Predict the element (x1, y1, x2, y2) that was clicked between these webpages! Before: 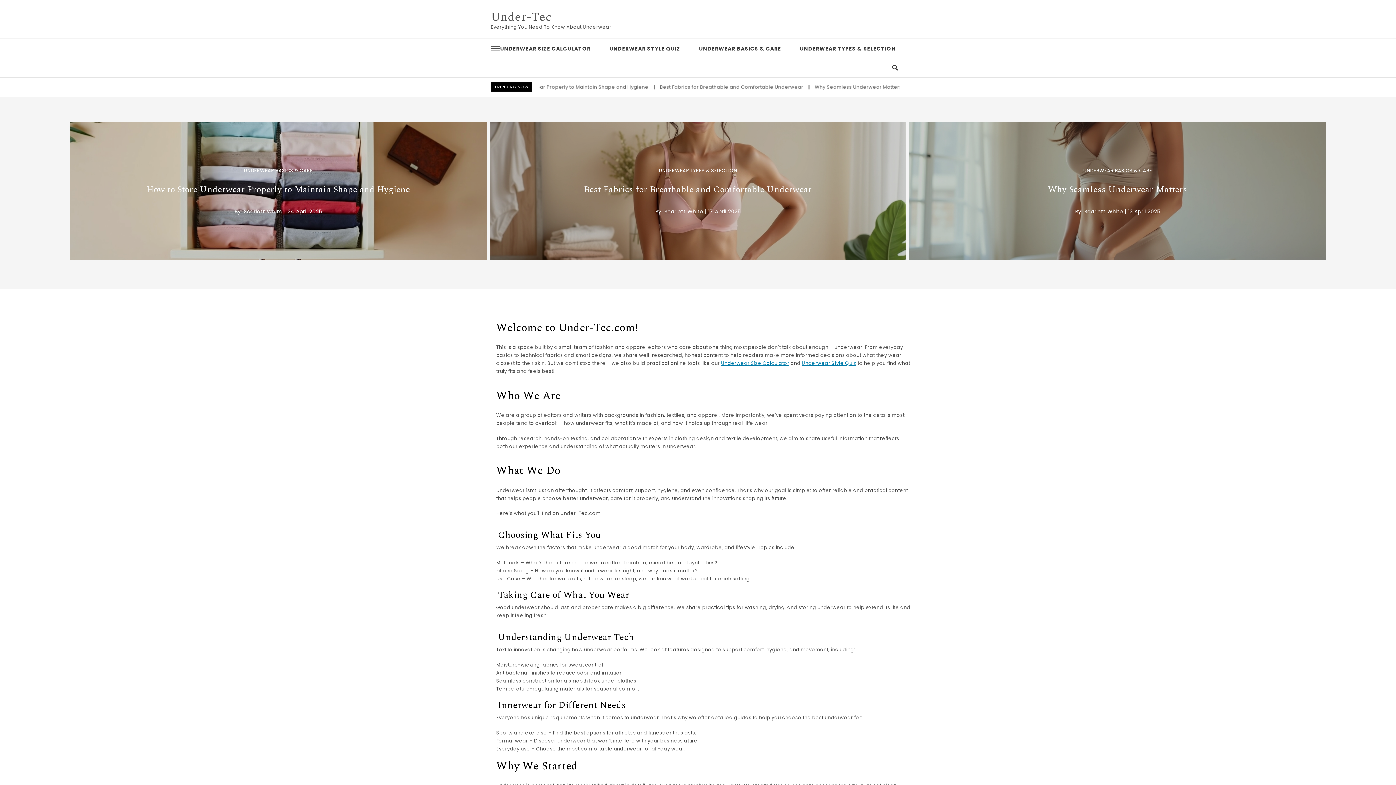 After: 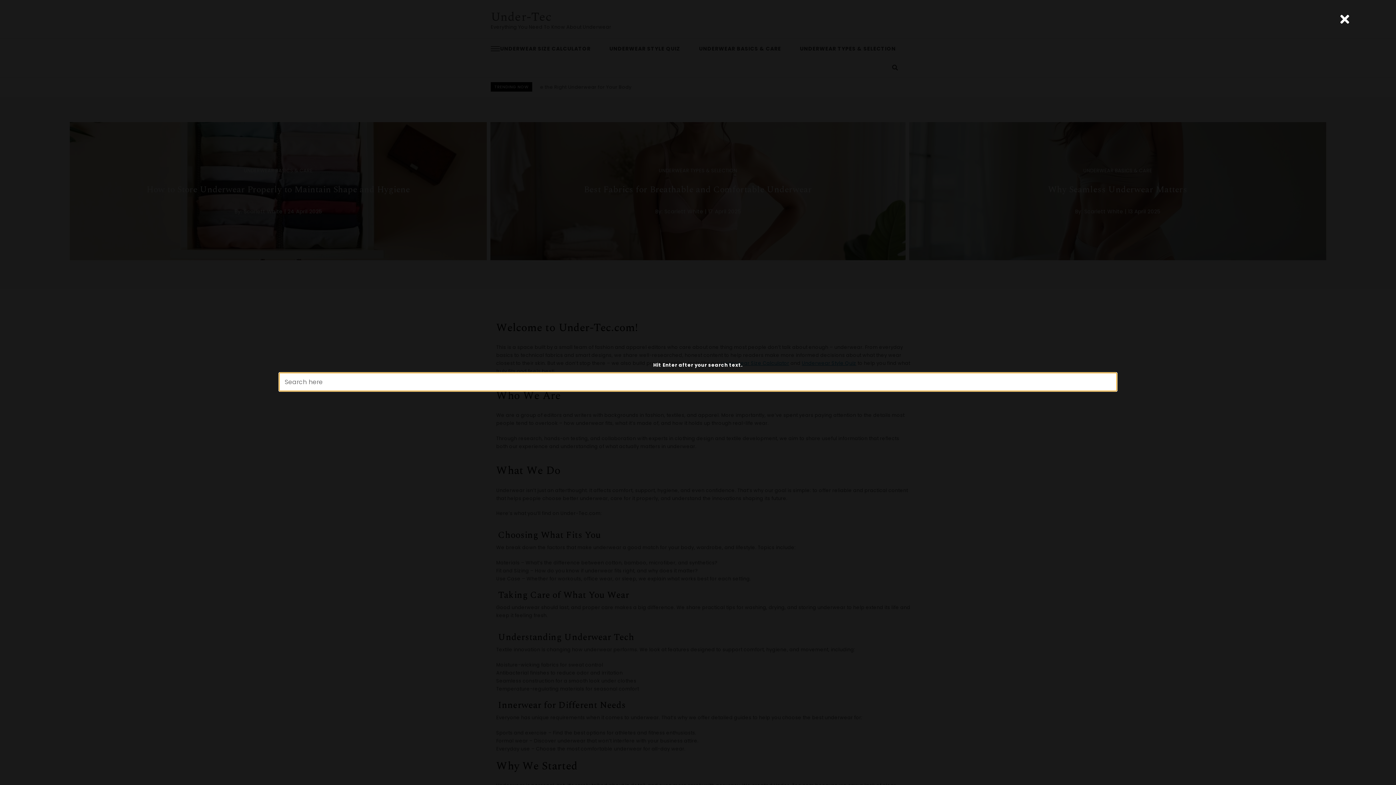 Action: bbox: (886, 60, 903, 75)